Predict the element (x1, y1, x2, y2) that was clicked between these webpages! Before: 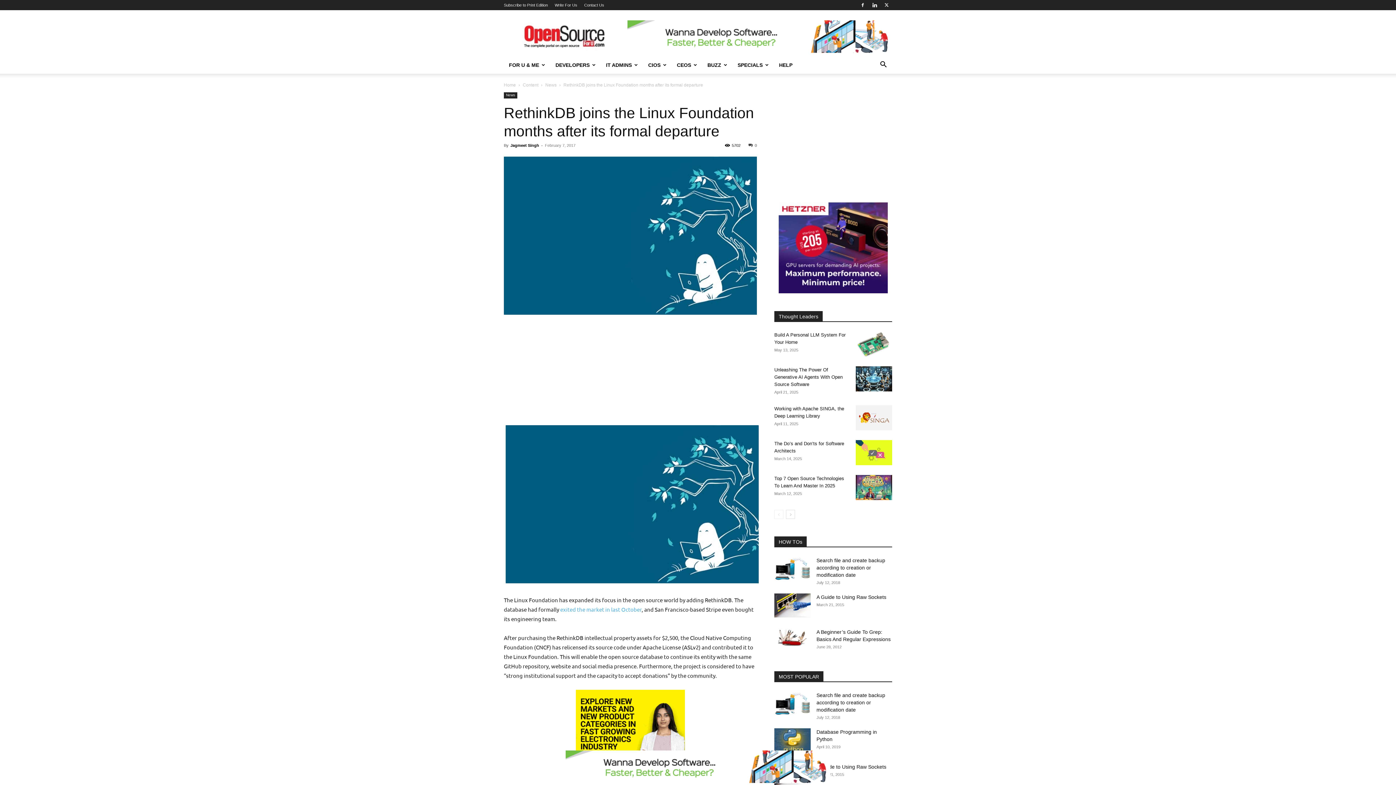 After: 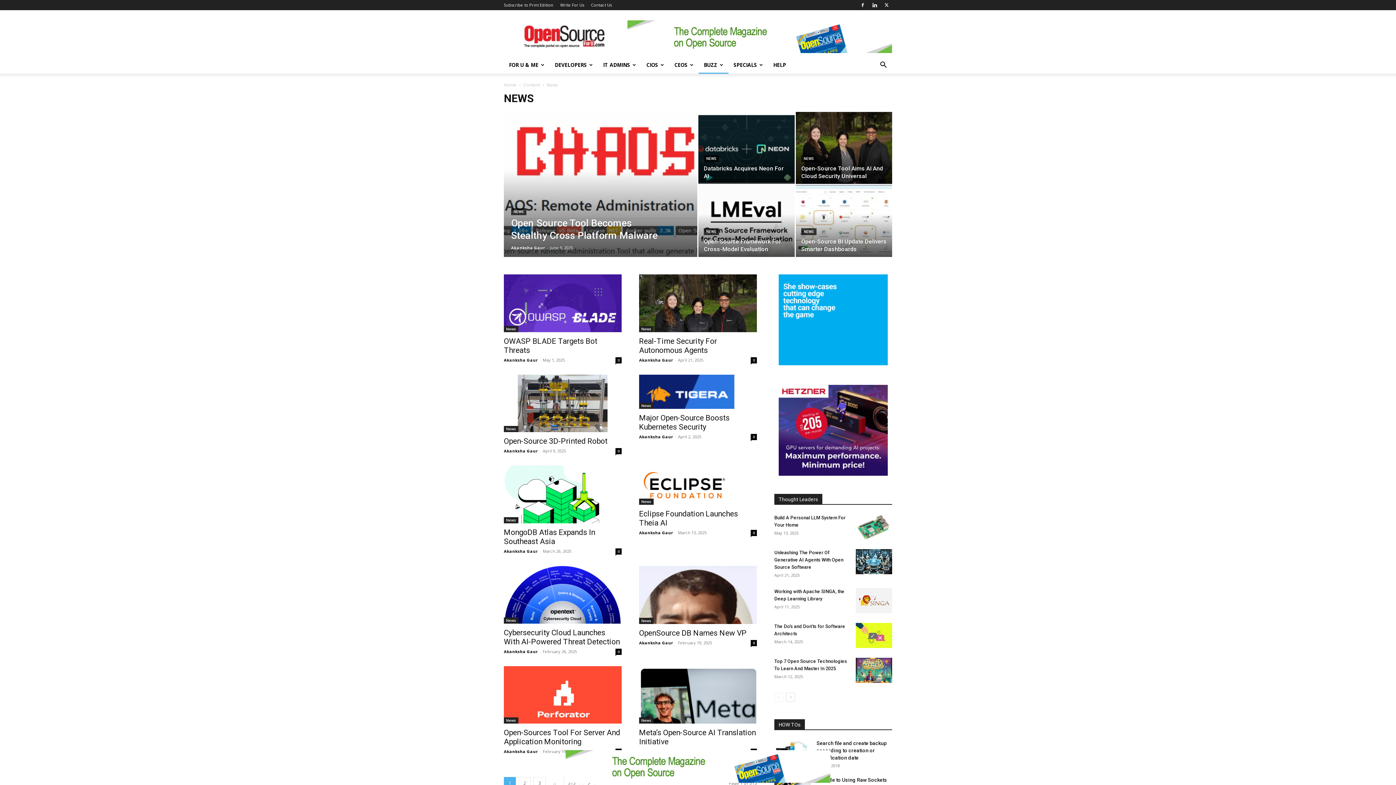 Action: label: News bbox: (545, 82, 556, 87)